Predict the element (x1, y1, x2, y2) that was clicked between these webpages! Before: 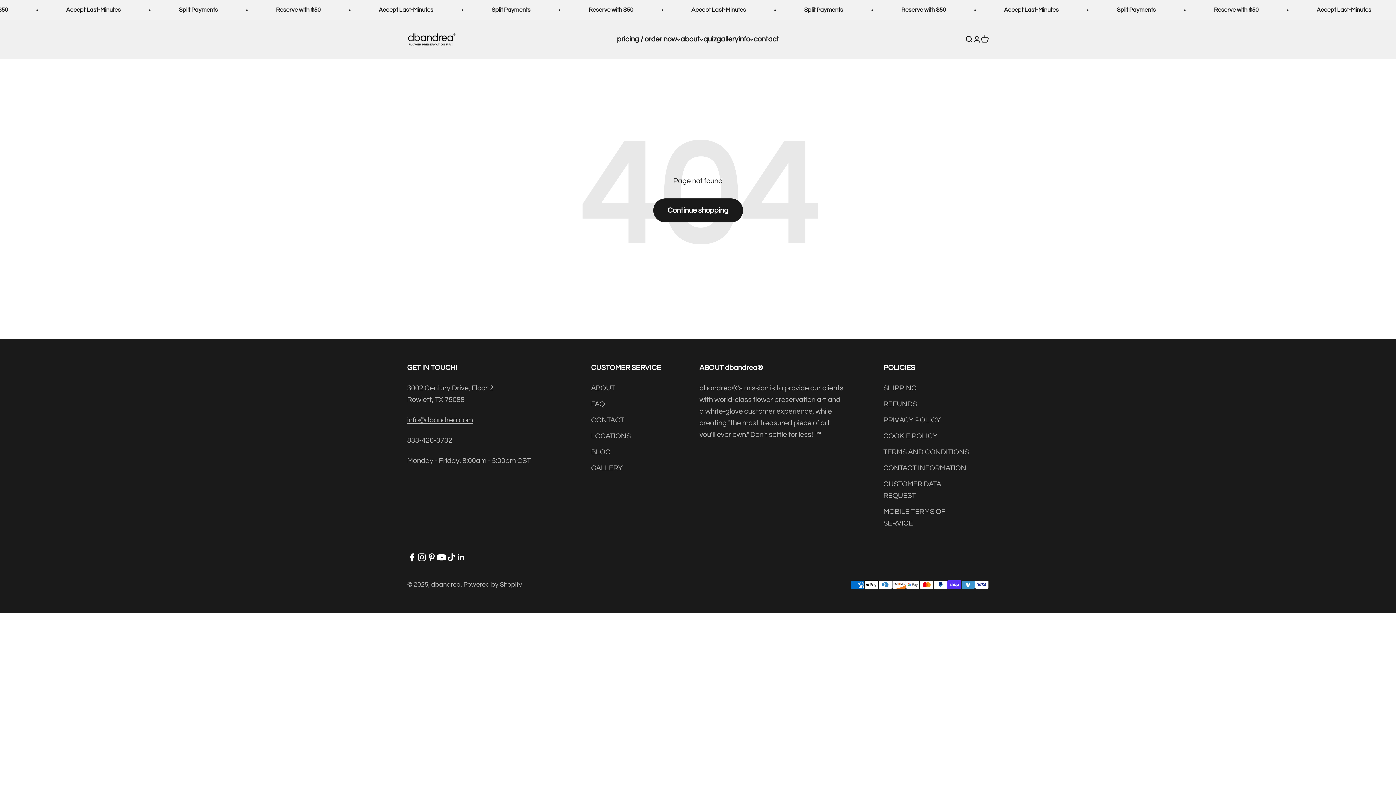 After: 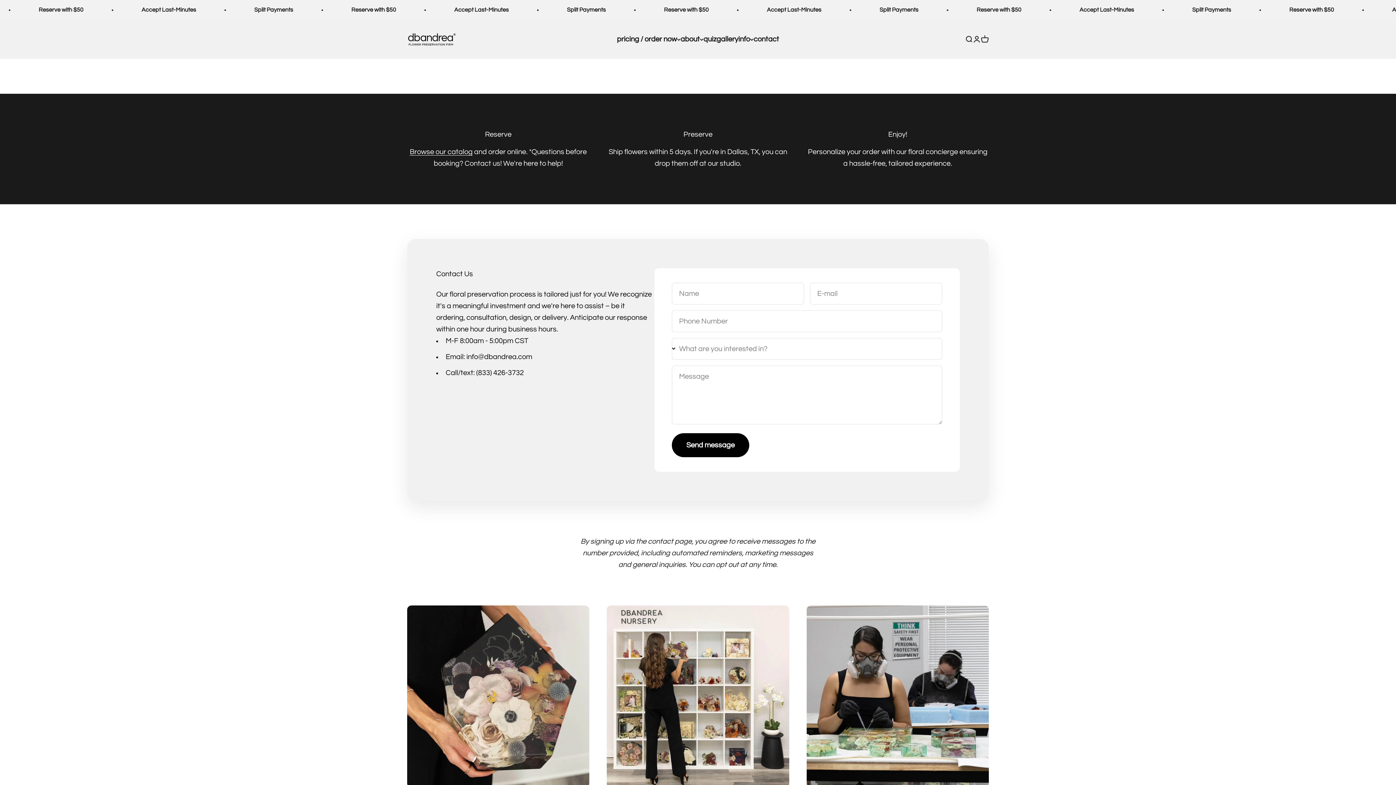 Action: bbox: (753, 35, 779, 43) label: contact